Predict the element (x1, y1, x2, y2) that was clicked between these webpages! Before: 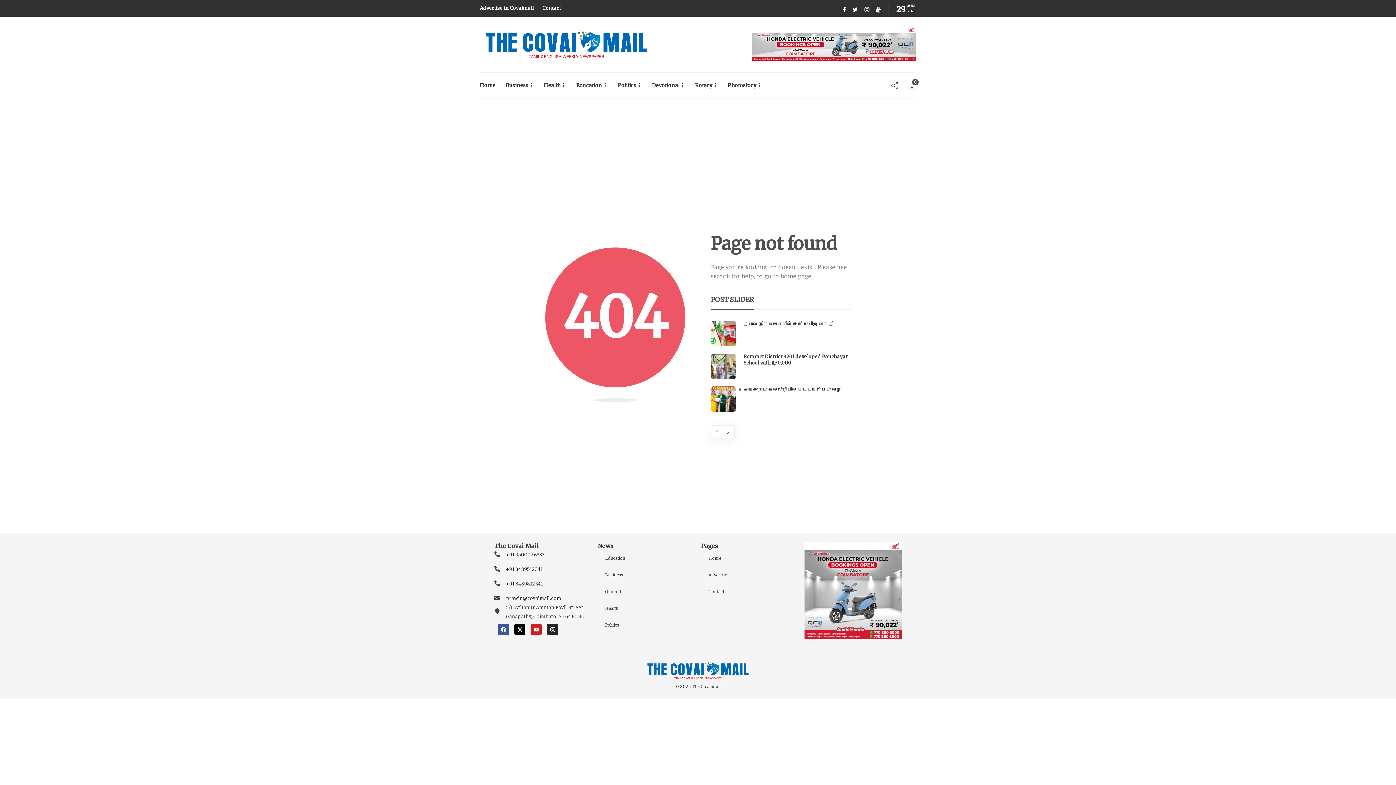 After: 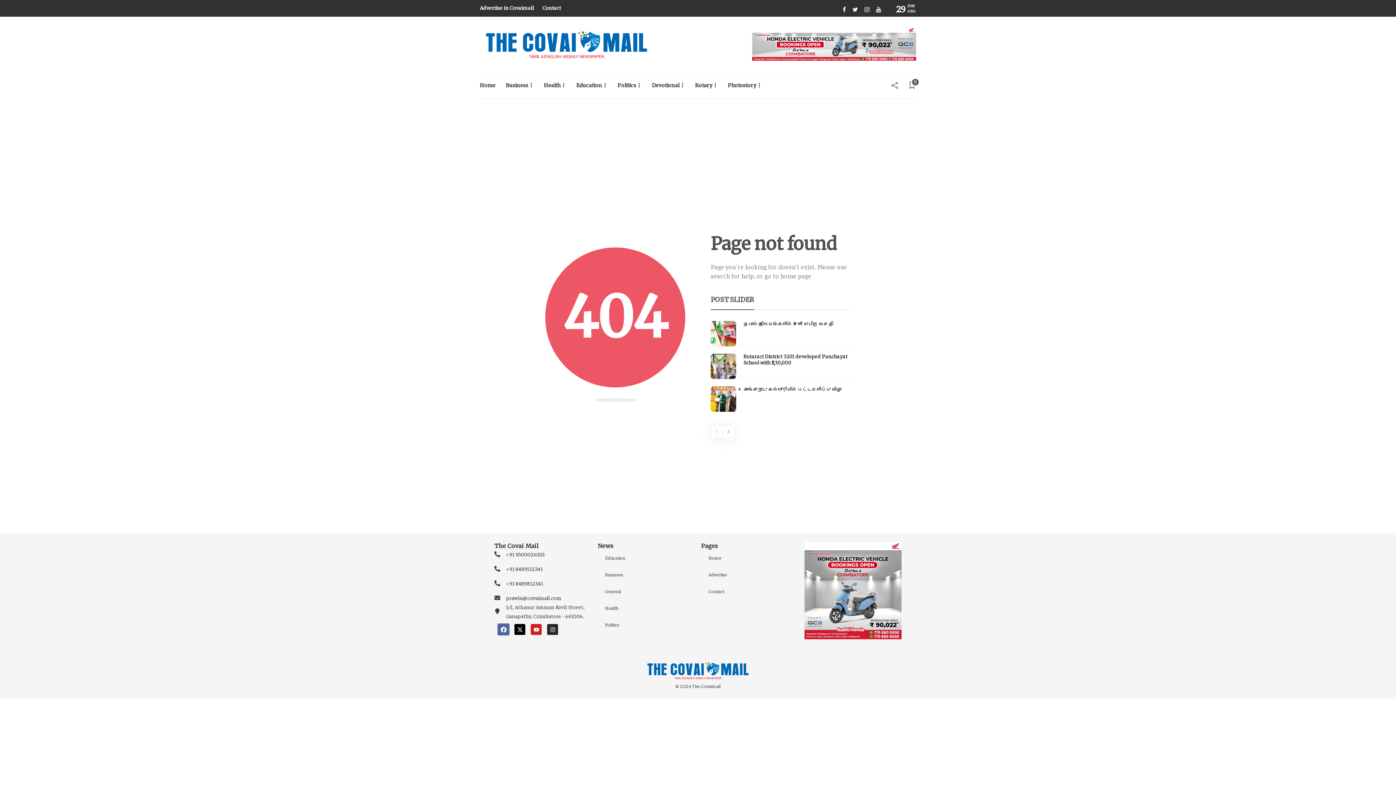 Action: bbox: (498, 624, 509, 635) label: Facebook